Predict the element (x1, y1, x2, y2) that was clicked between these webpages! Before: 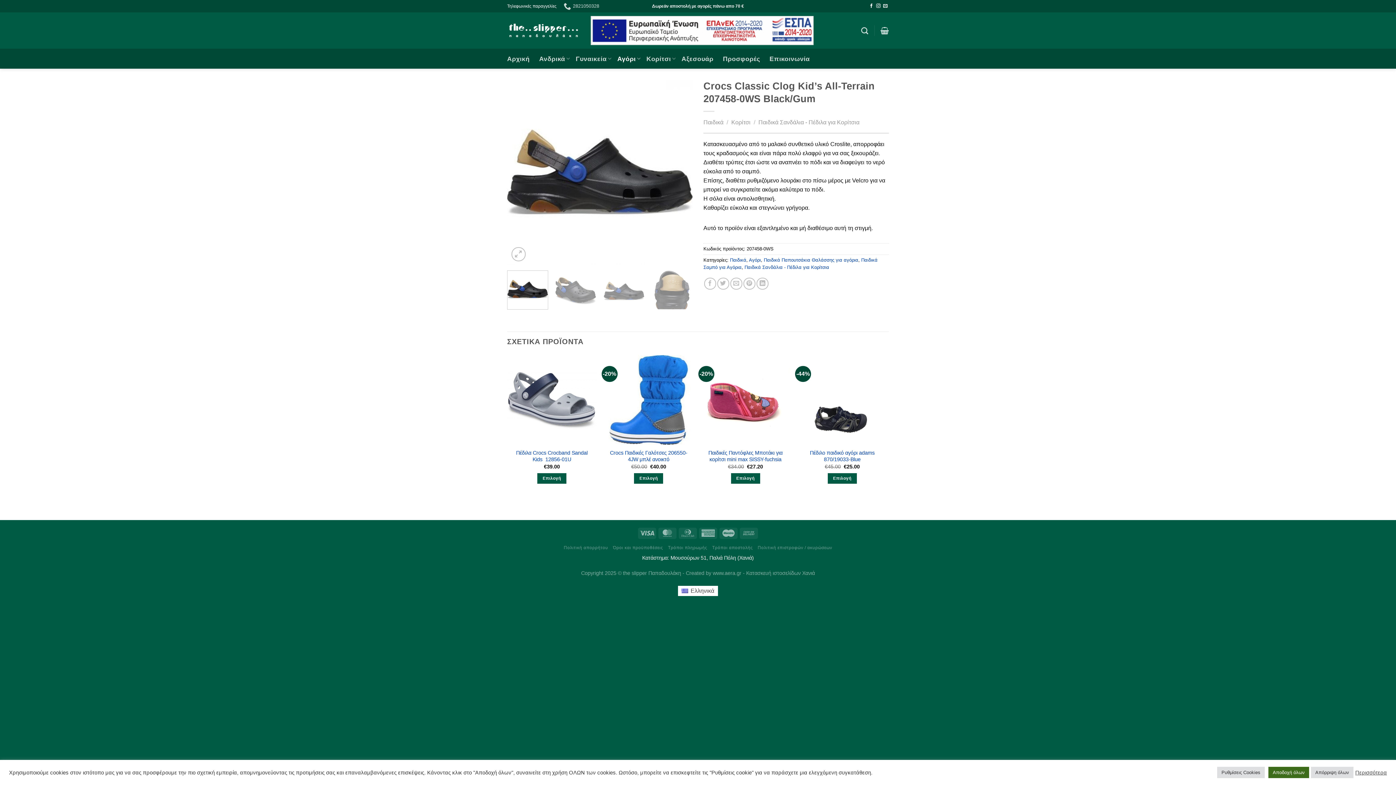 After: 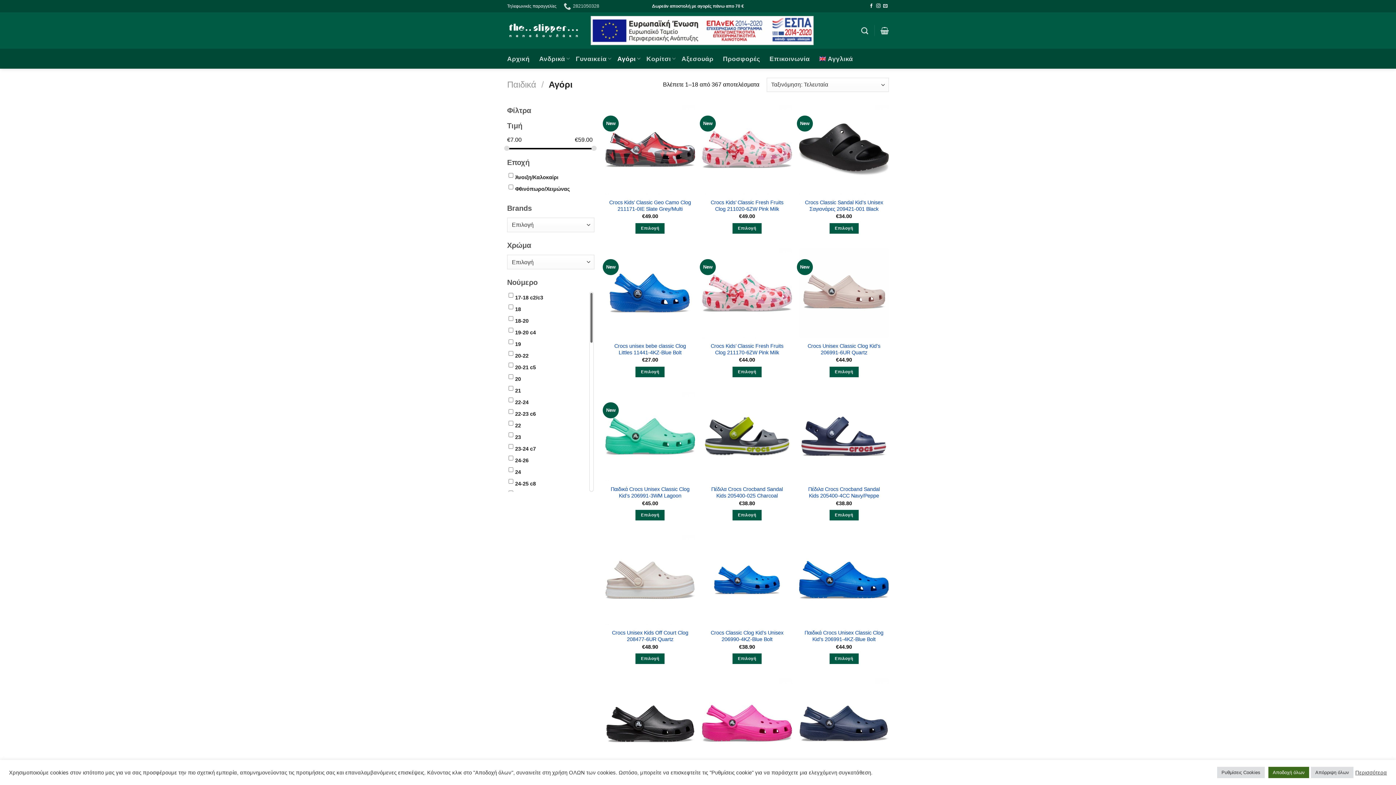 Action: bbox: (749, 257, 761, 262) label: Αγόρι